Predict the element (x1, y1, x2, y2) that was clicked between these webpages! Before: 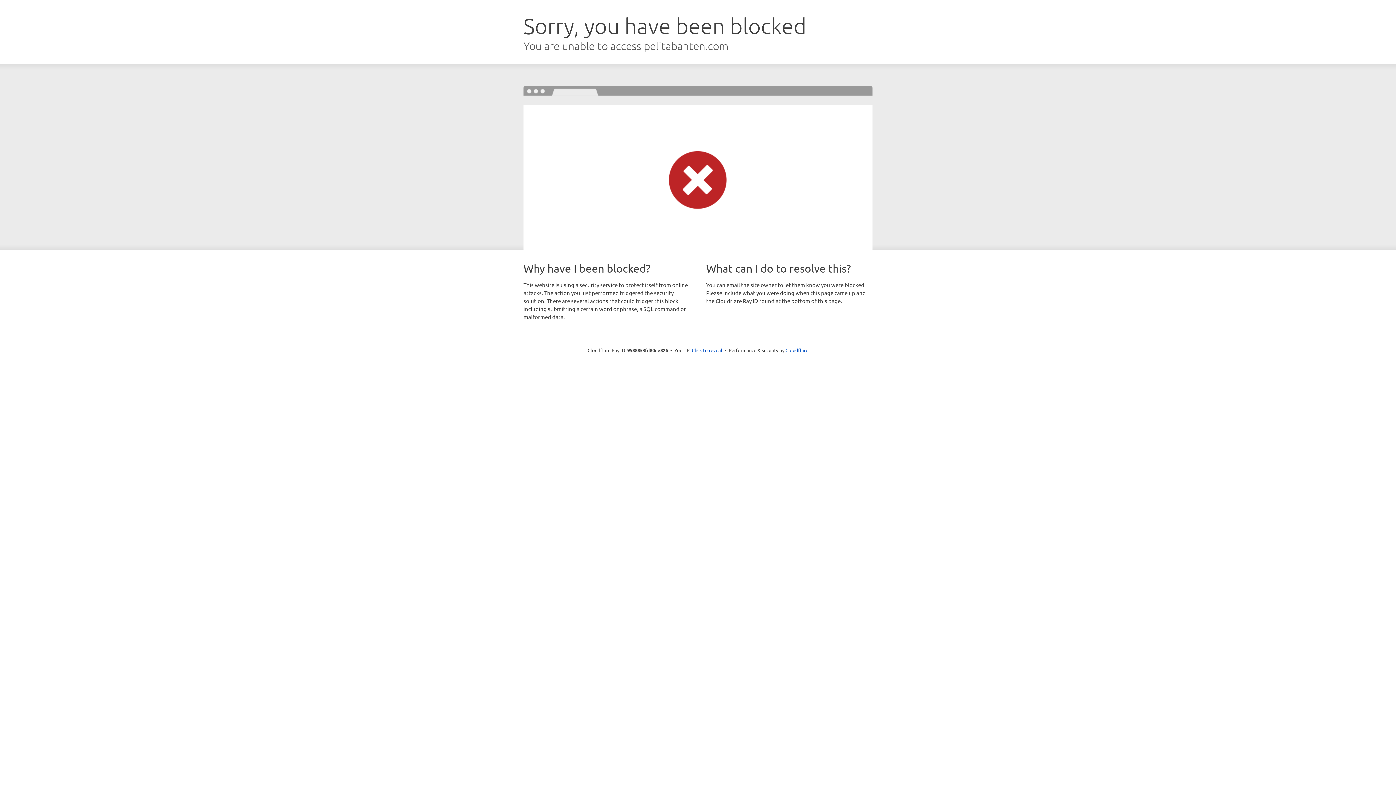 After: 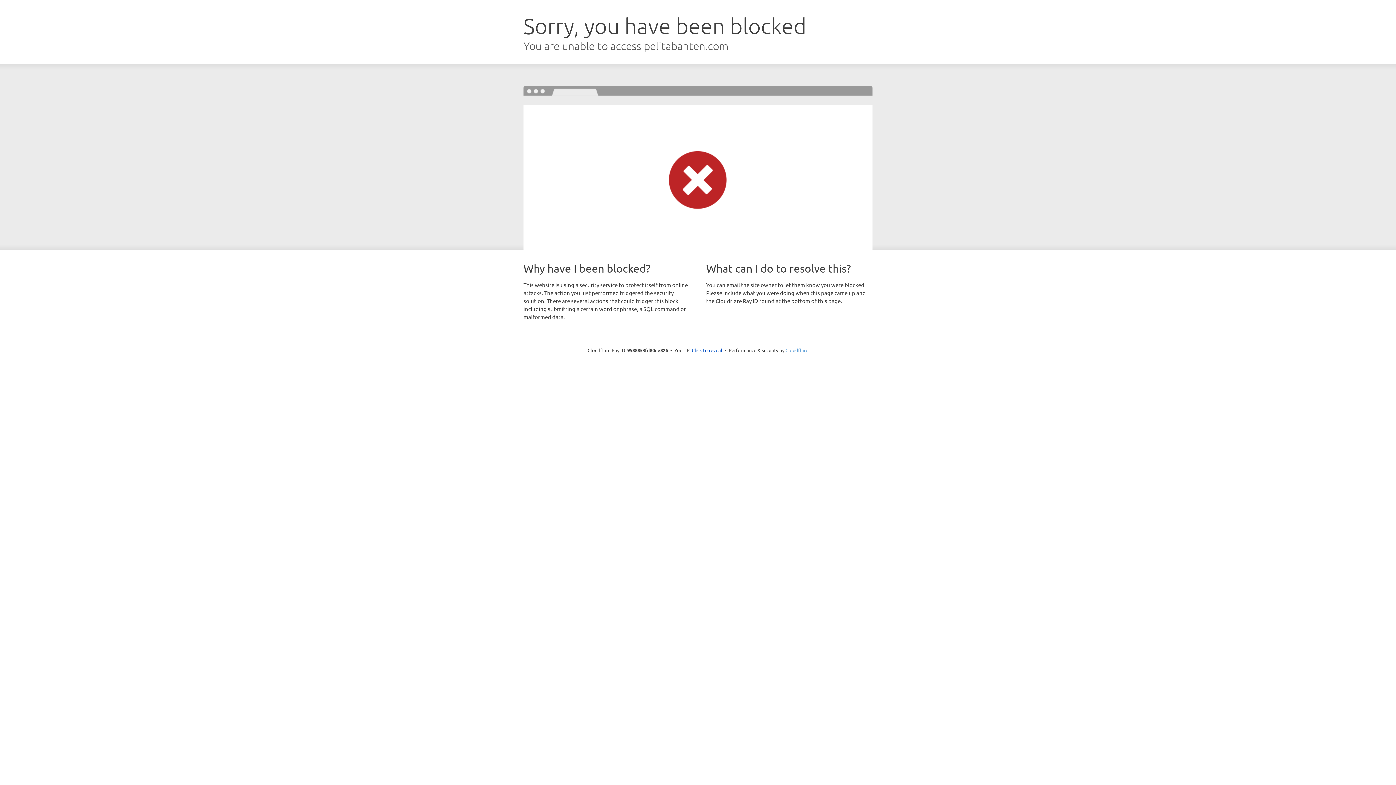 Action: label: Cloudflare bbox: (785, 347, 808, 353)